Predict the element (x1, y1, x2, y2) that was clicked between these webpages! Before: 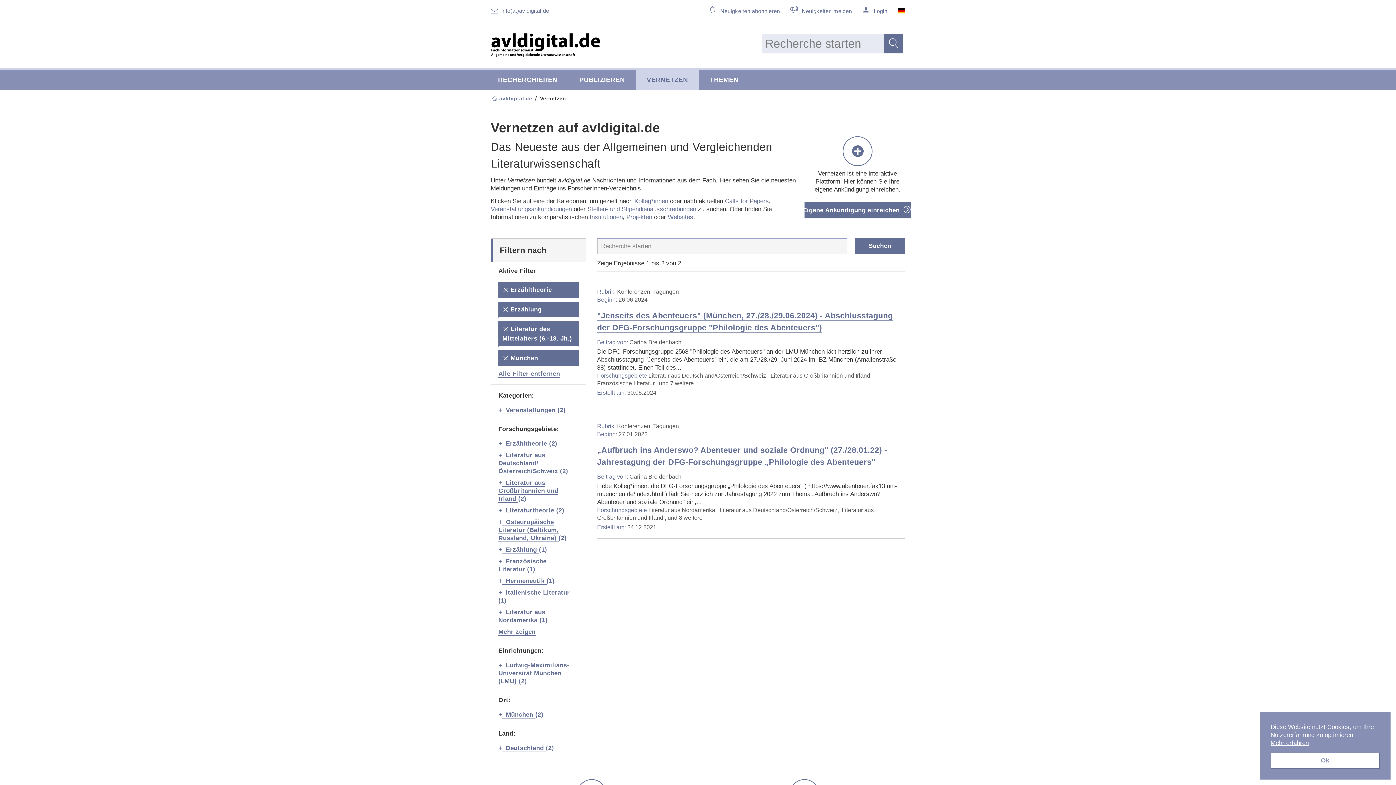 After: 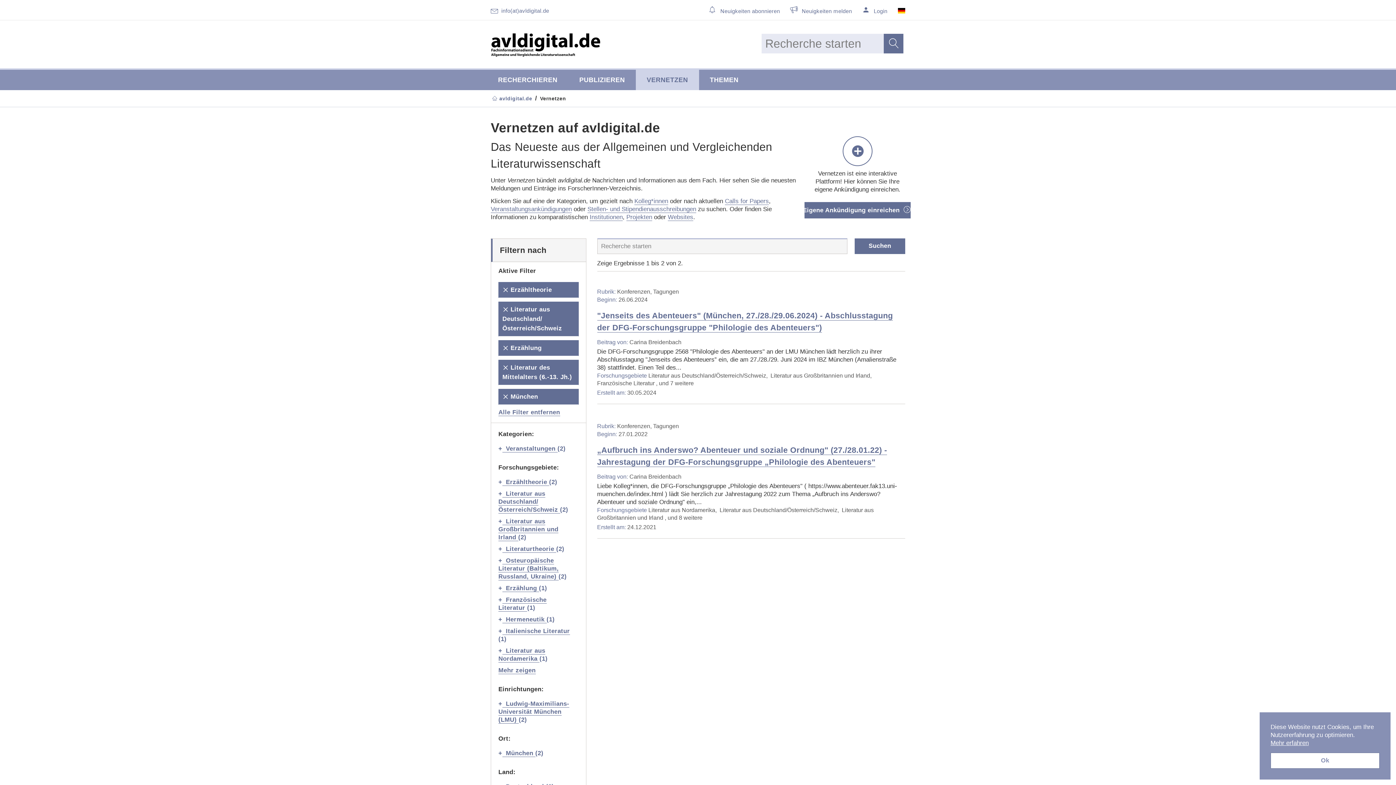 Action: bbox: (498, 452, 560, 475) label: Literatur aus Deutschland/Österreich/Schweiz 